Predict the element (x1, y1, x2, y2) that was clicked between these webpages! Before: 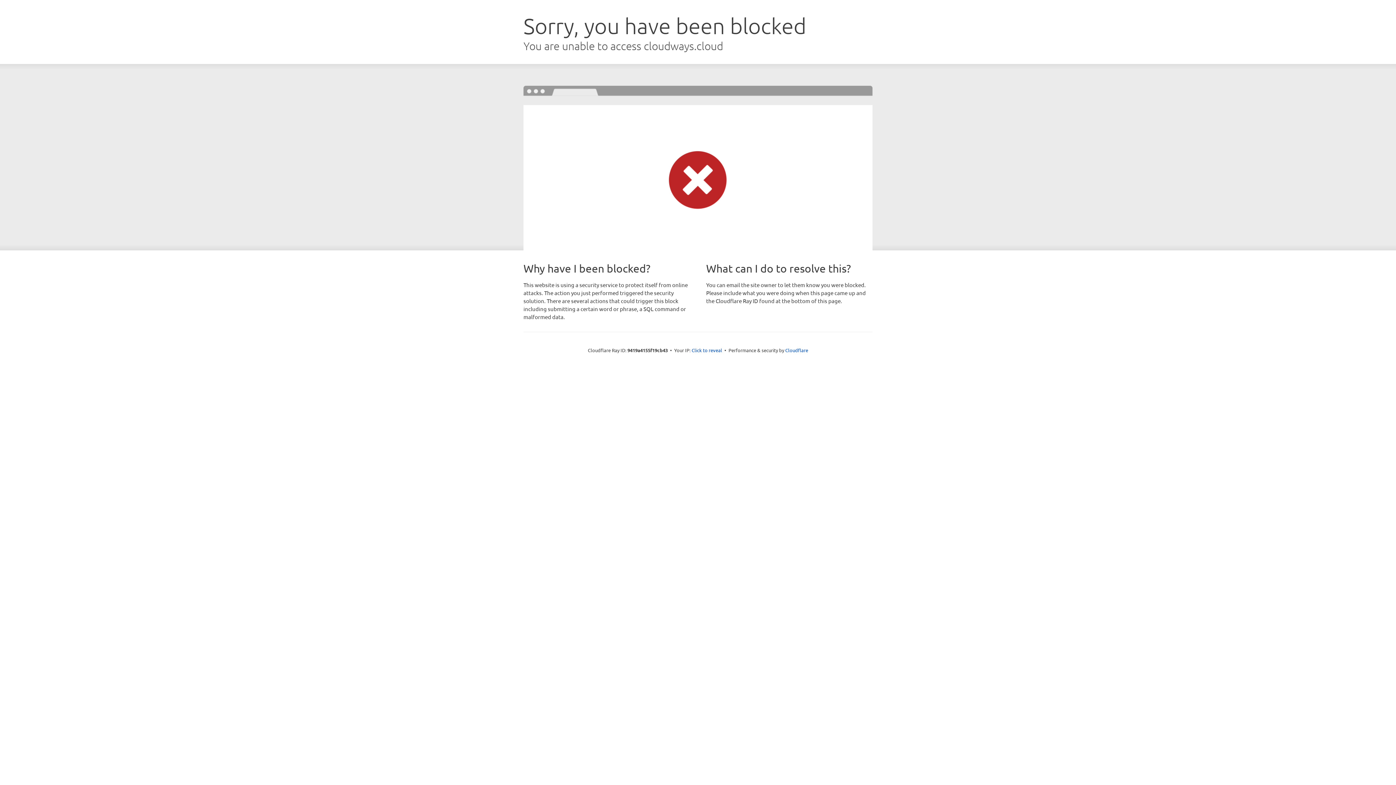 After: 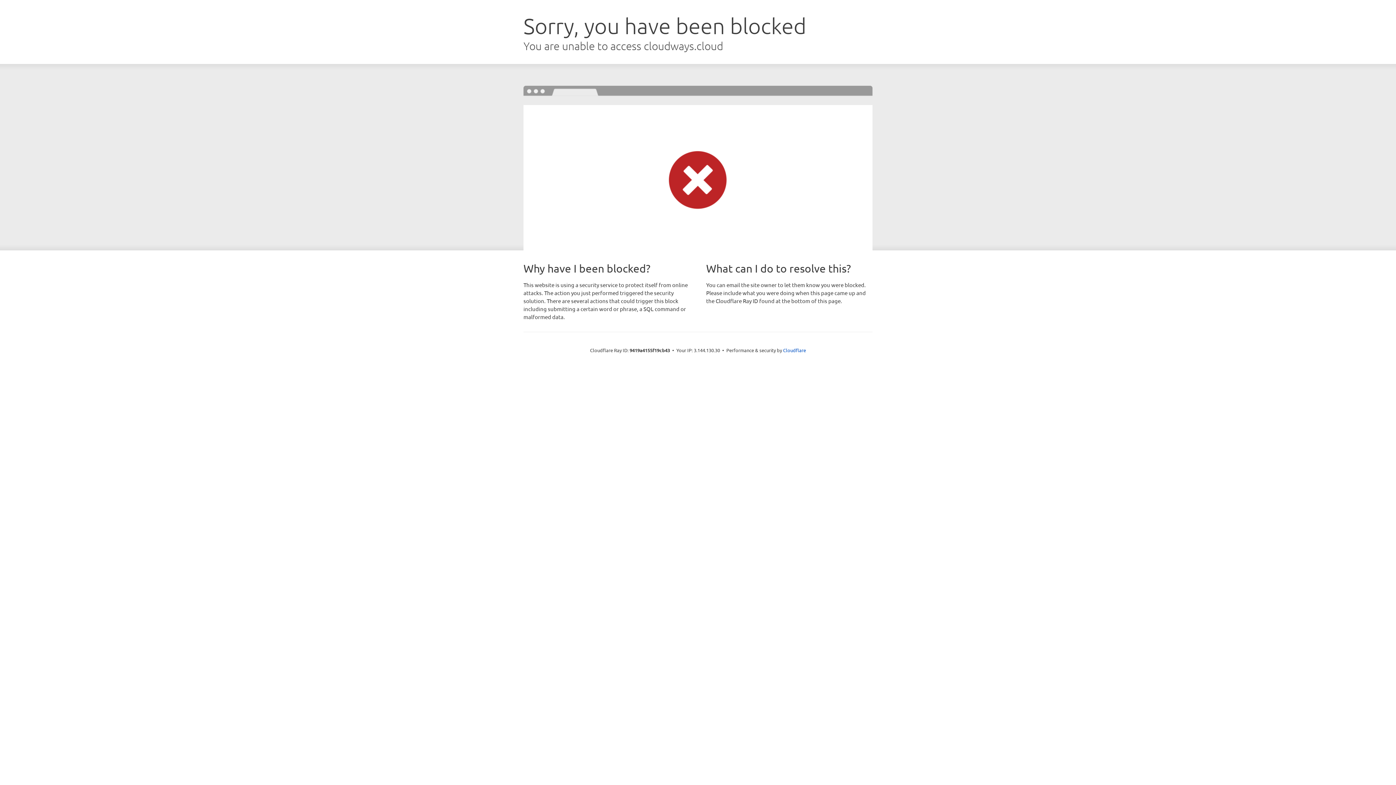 Action: label: Click to reveal bbox: (691, 346, 722, 353)